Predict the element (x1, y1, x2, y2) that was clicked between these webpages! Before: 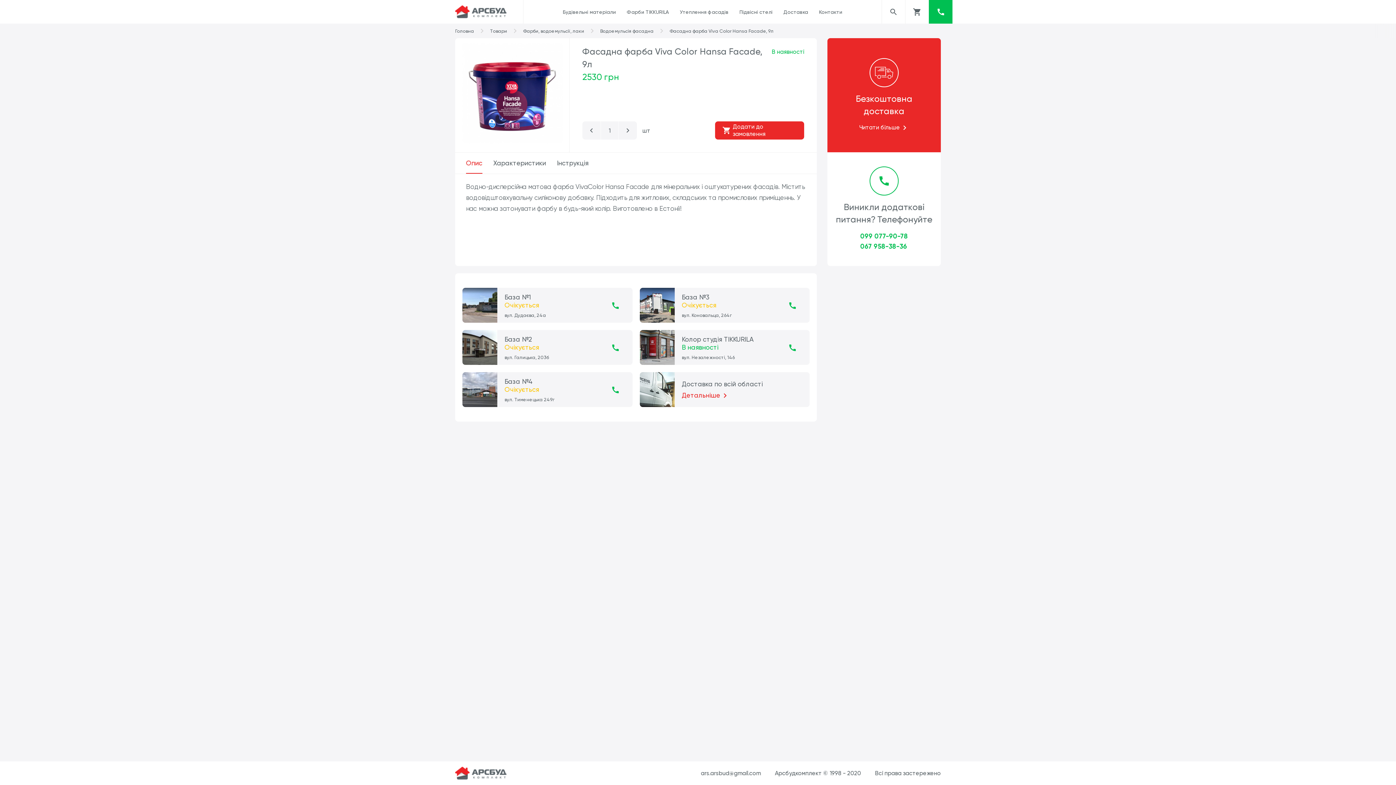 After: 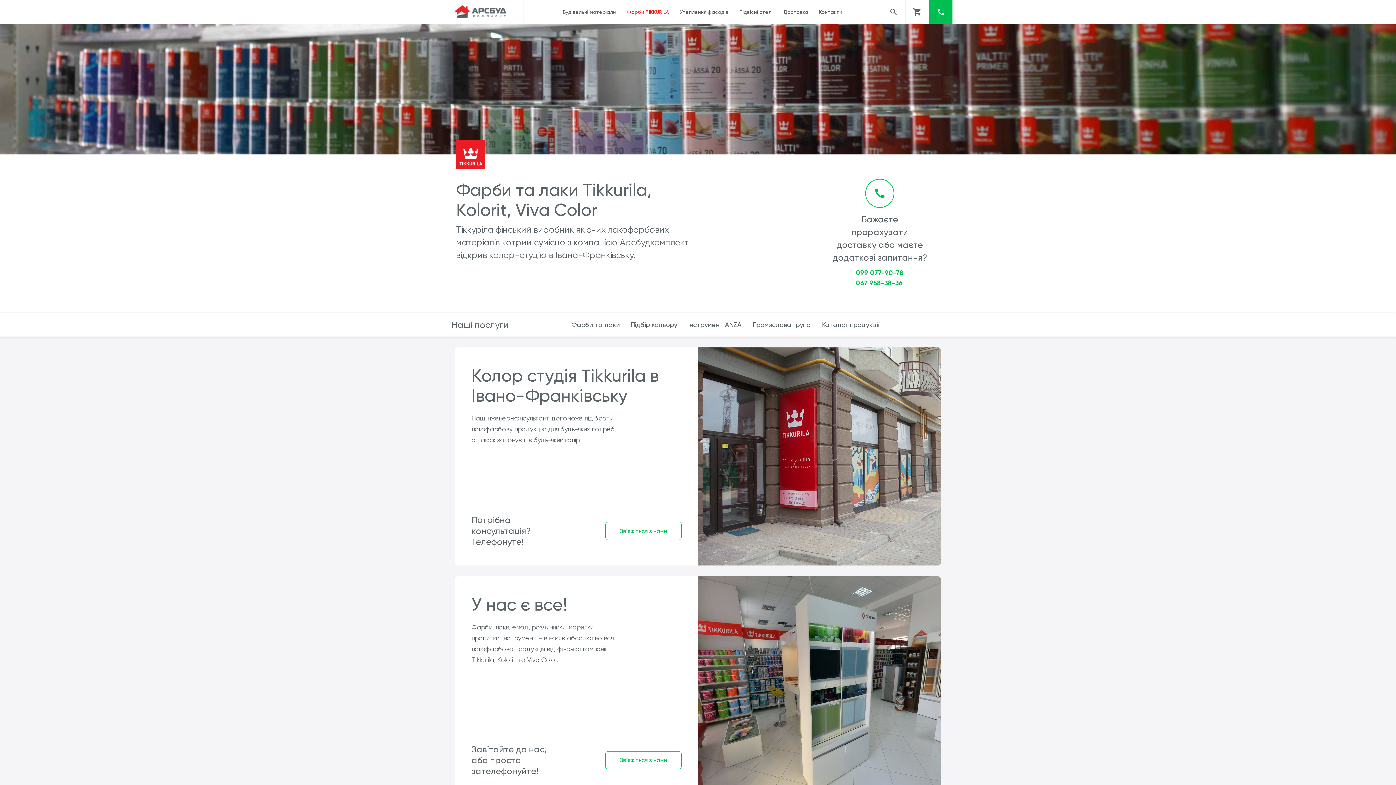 Action: label: Фарби TIKKURILA bbox: (626, 8, 669, 14)